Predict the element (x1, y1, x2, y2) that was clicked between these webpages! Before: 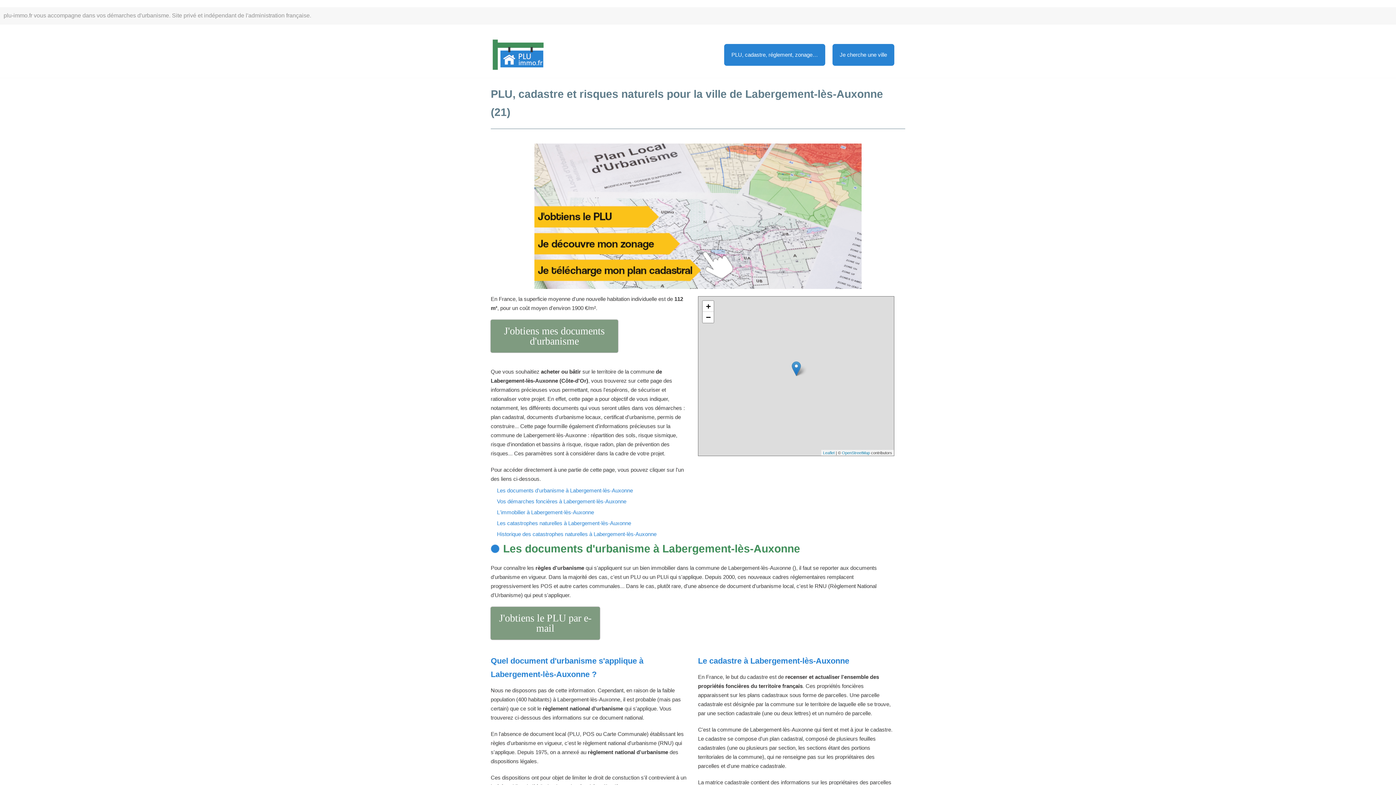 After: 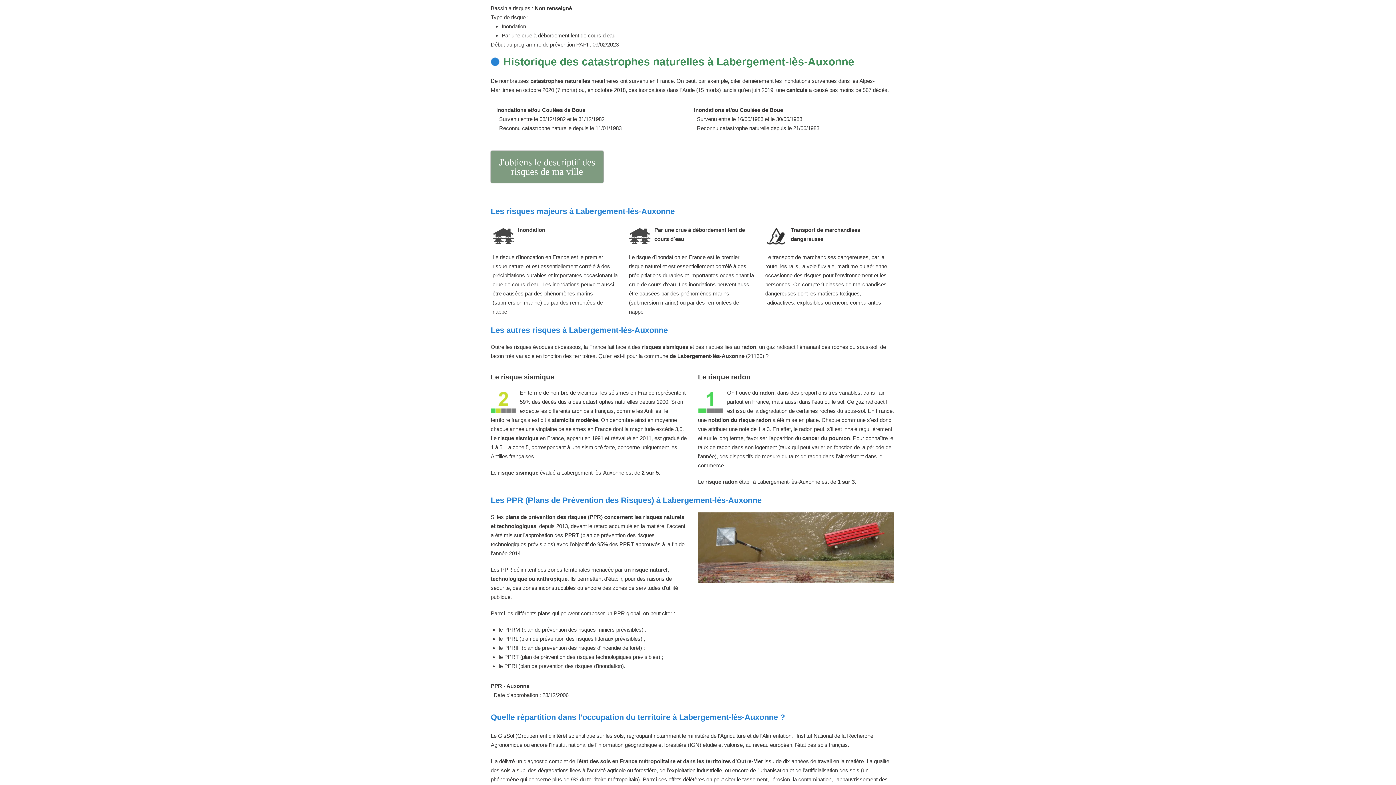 Action: bbox: (491, 531, 656, 537) label: Historique des catastrophes naturelles à Labergement-lès-Auxonne